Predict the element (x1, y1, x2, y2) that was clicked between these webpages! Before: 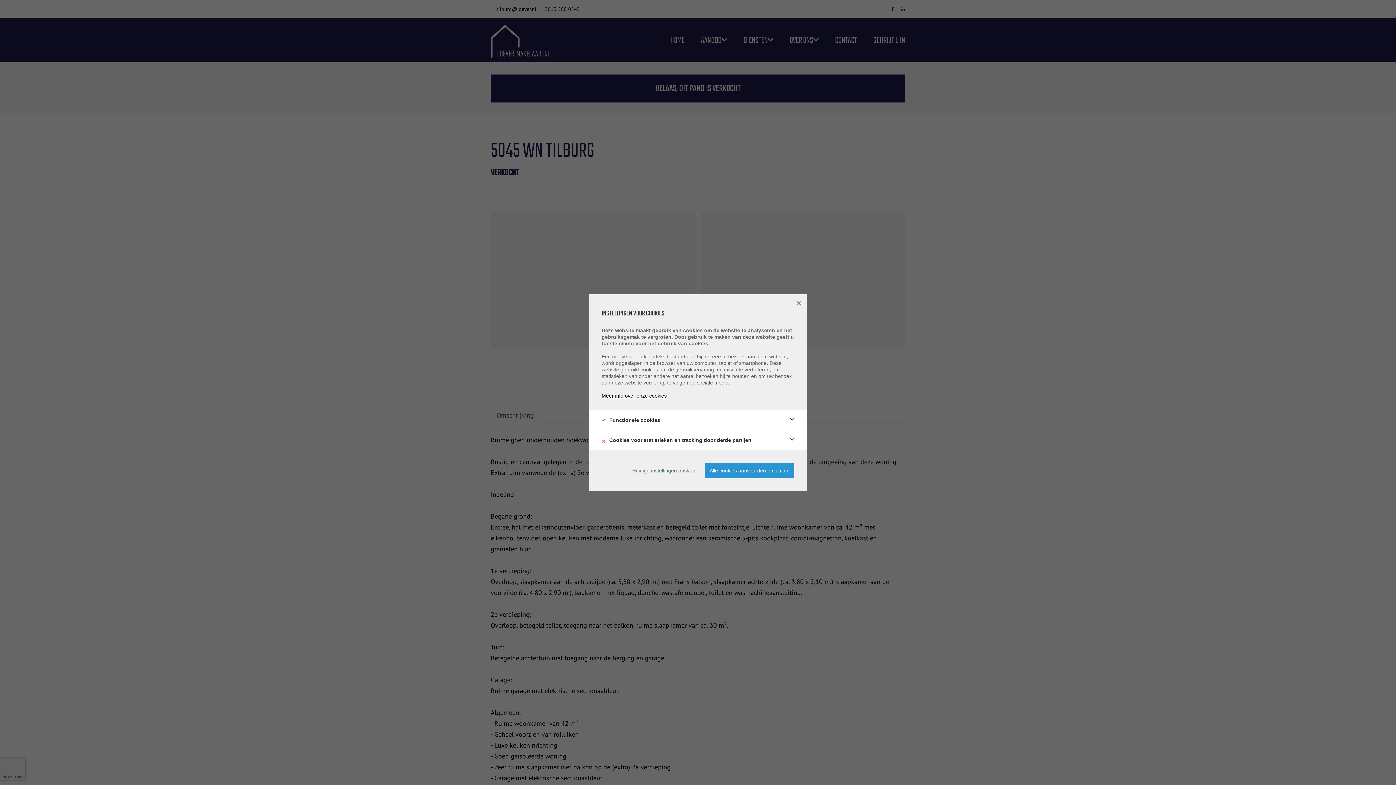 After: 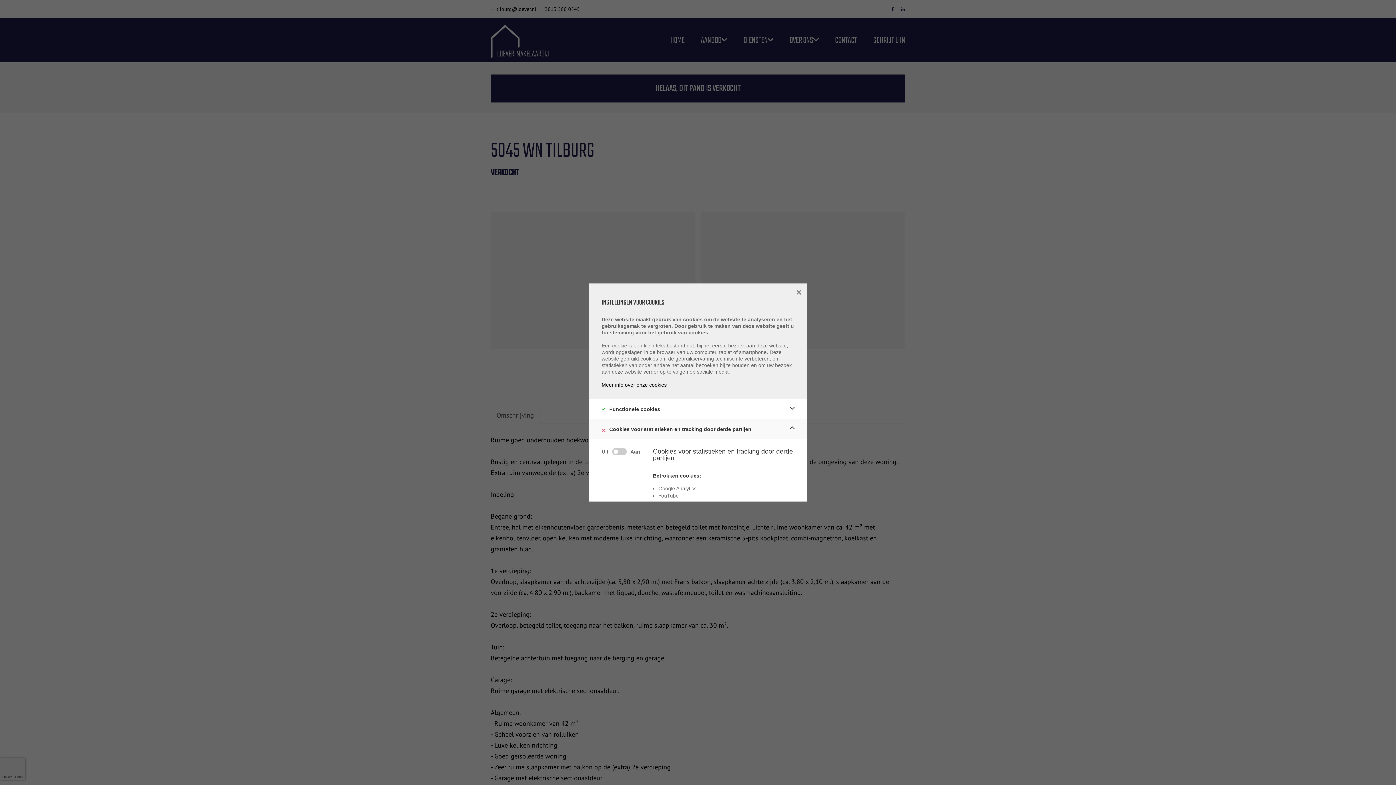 Action: bbox: (786, 433, 798, 446)